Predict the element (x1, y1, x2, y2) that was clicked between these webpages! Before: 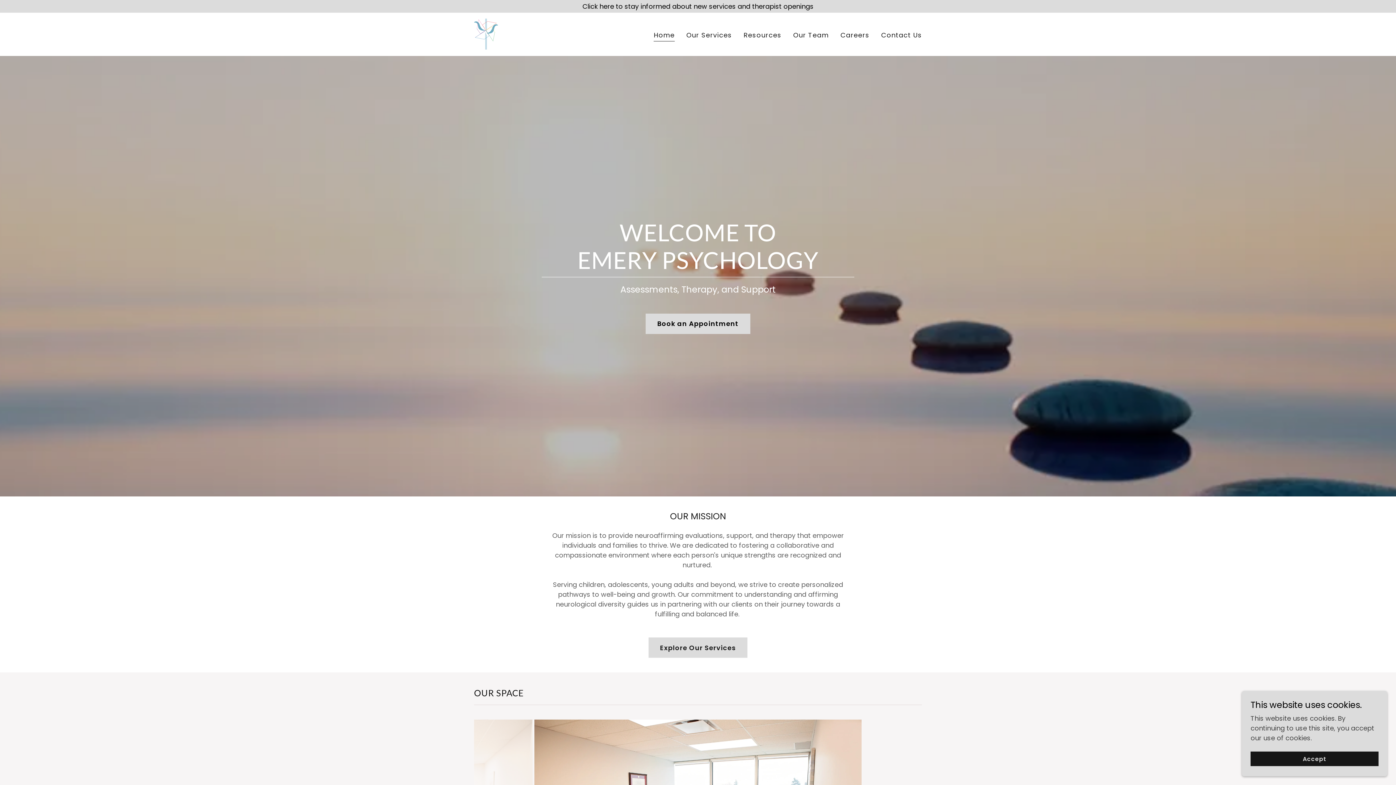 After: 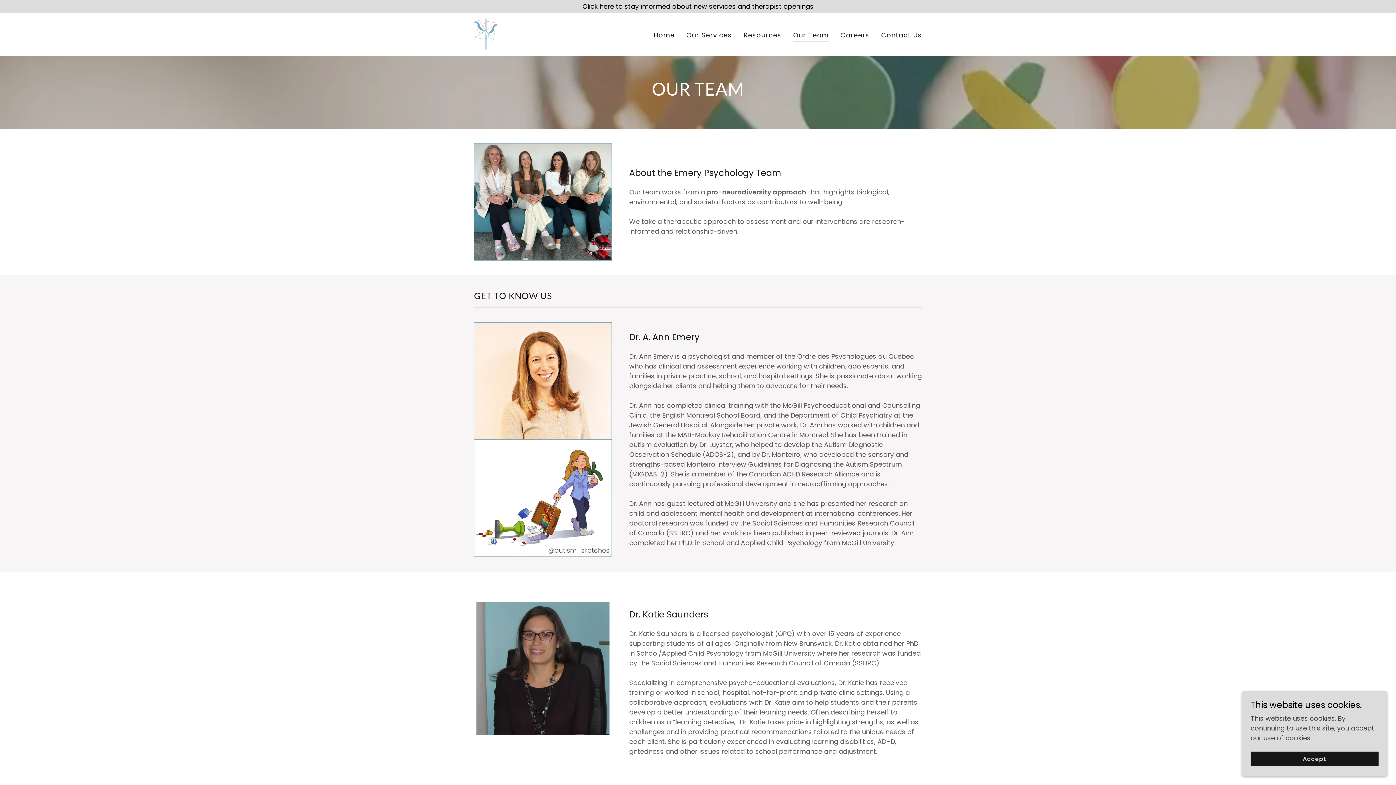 Action: label: Our Team bbox: (791, 28, 831, 41)